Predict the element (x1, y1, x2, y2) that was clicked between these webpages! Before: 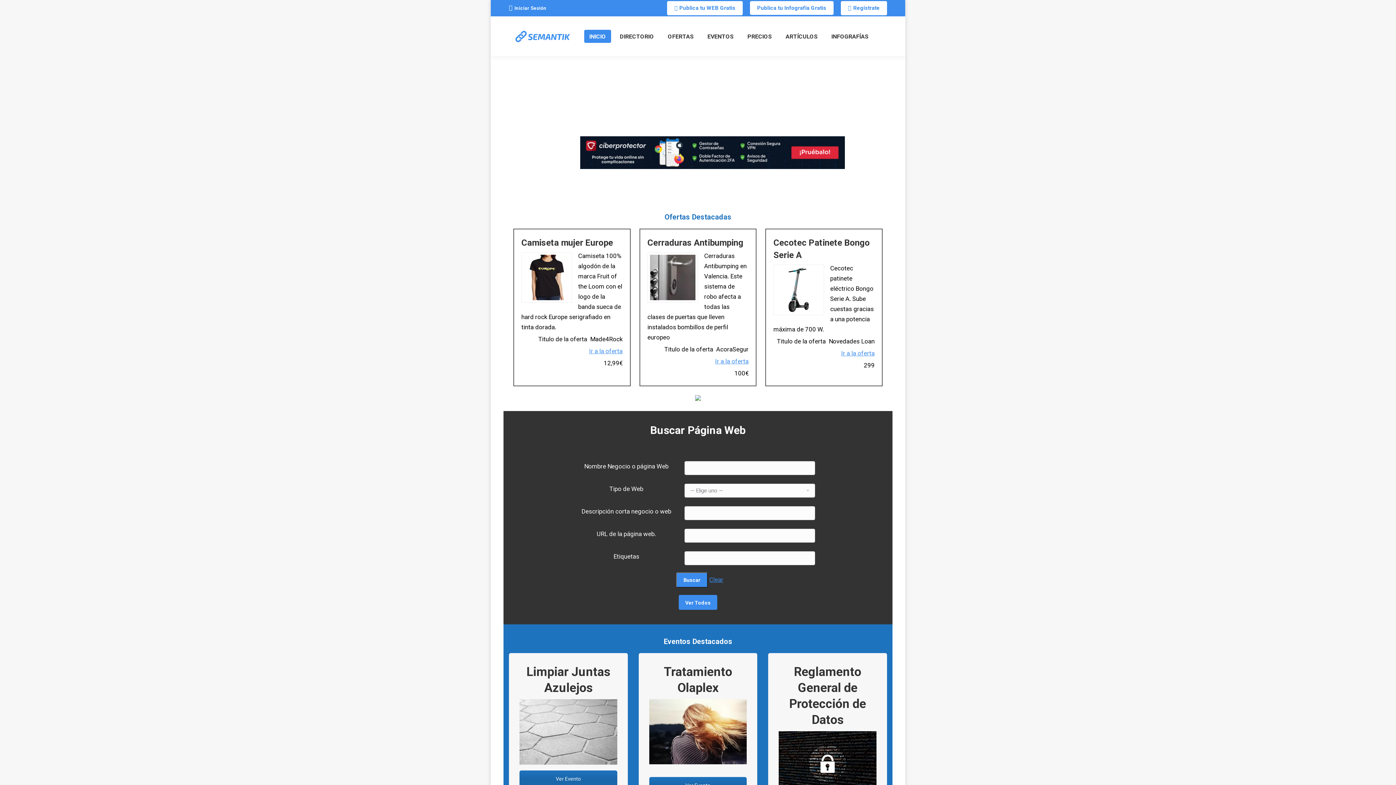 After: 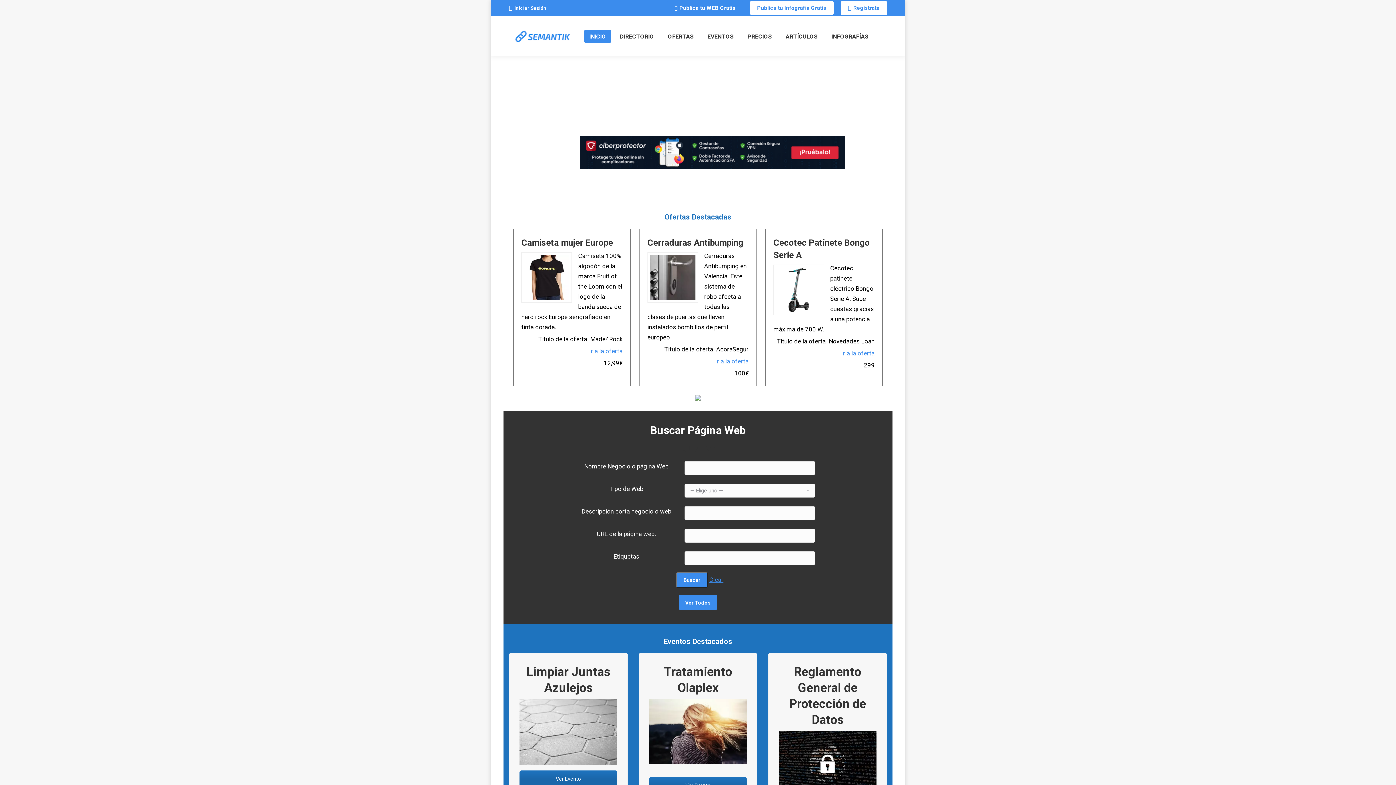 Action: label: Publica tu WEB Gratis bbox: (667, 1, 742, 15)